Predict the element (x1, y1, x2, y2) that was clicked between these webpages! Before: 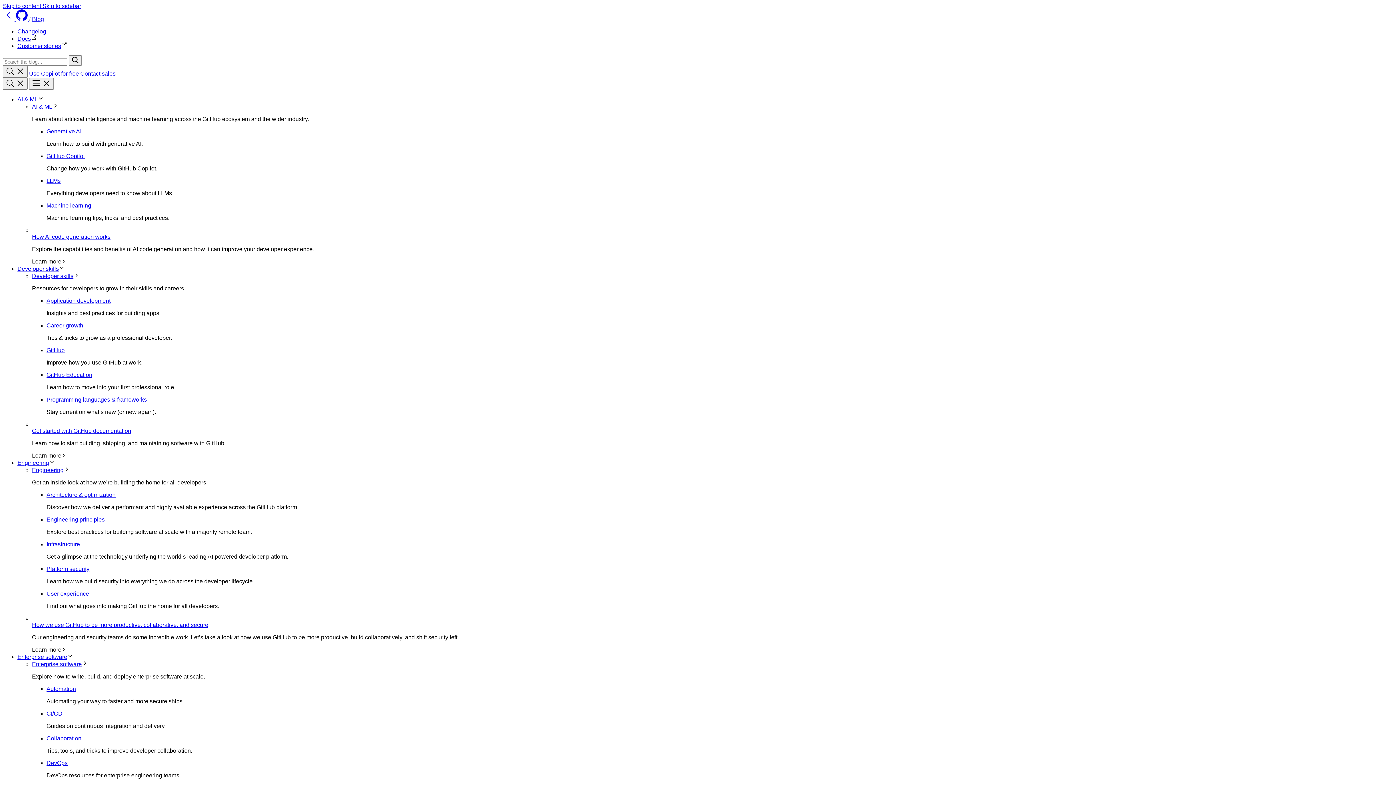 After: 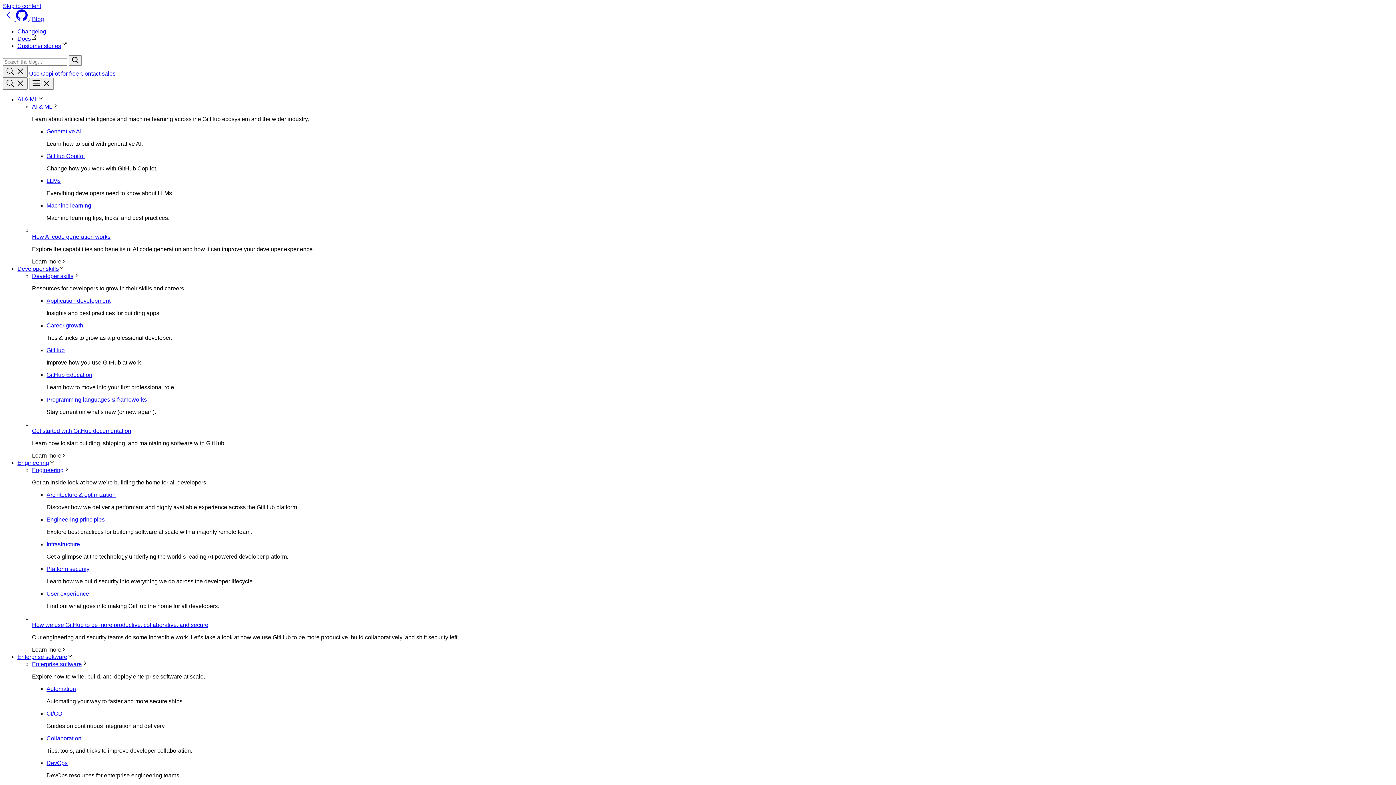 Action: label: Infrastructure bbox: (46, 541, 80, 547)